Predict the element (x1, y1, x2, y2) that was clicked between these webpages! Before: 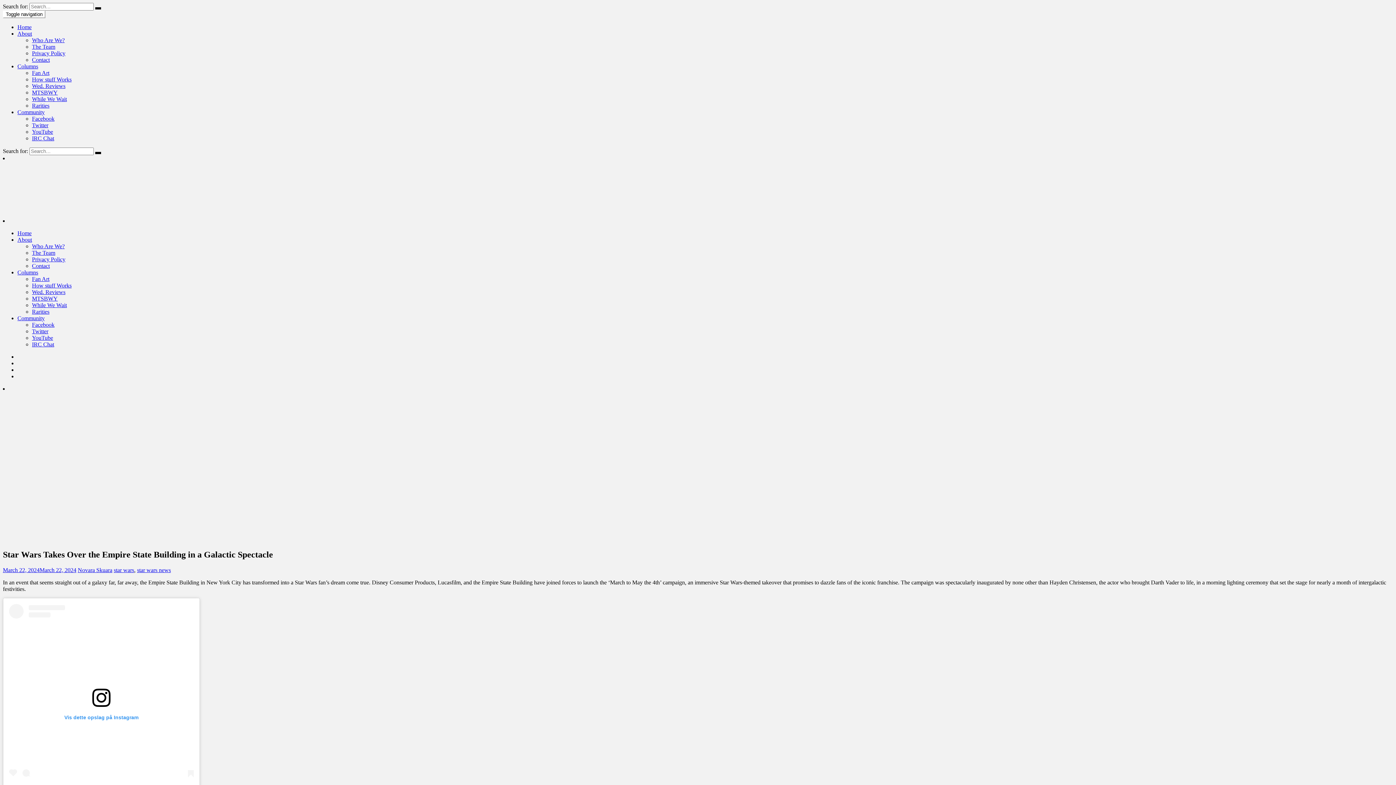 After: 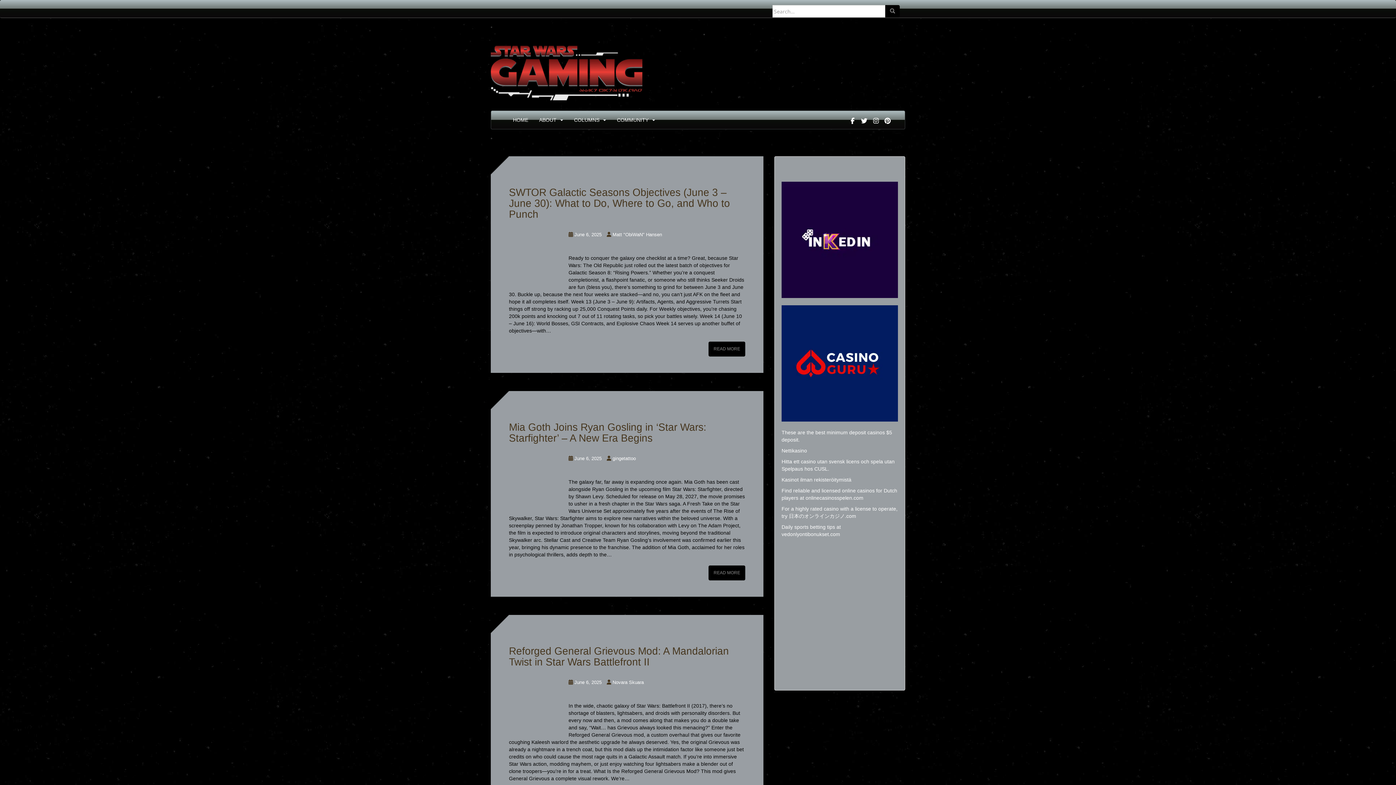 Action: bbox: (2, 211, 112, 217)